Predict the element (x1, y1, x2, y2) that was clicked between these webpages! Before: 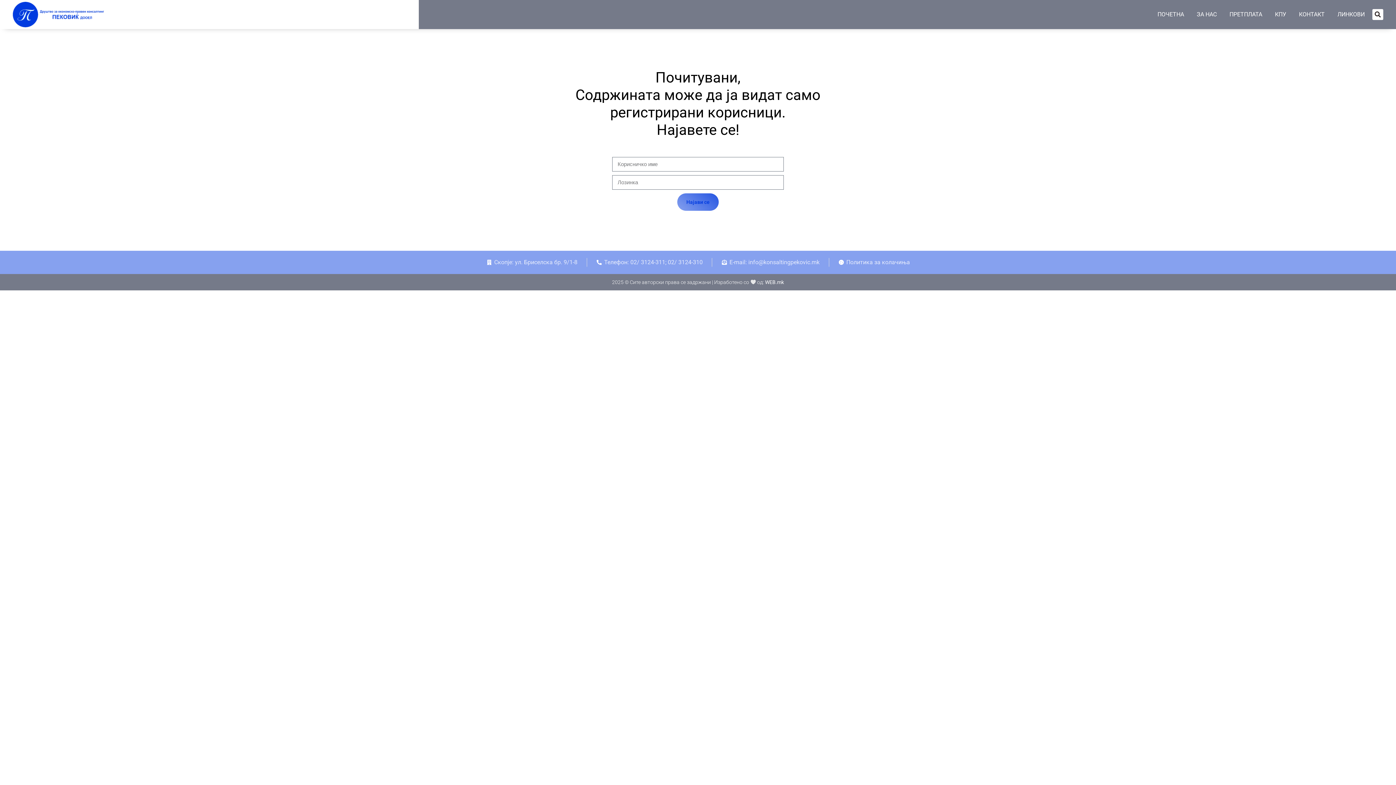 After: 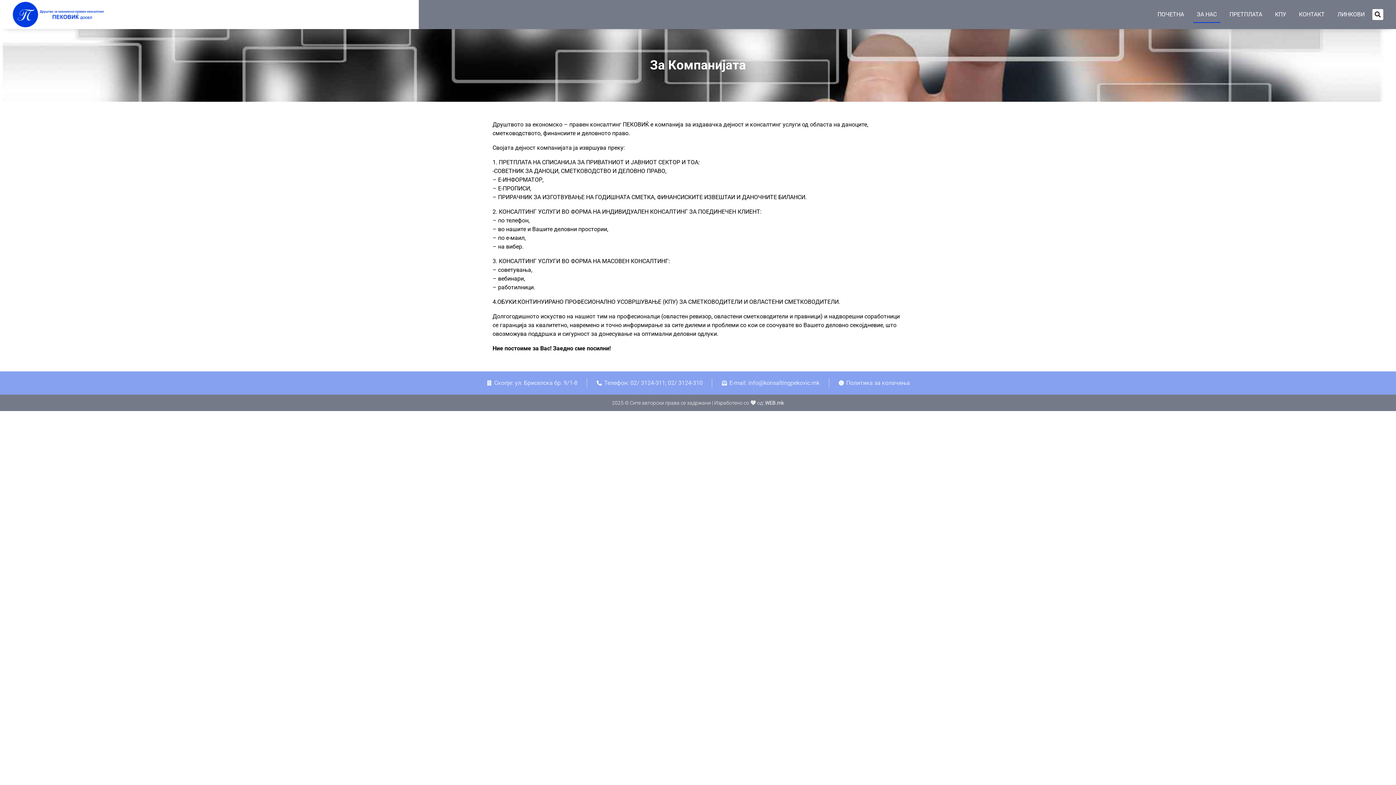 Action: bbox: (1193, 6, 1220, 22) label: ЗА НАС